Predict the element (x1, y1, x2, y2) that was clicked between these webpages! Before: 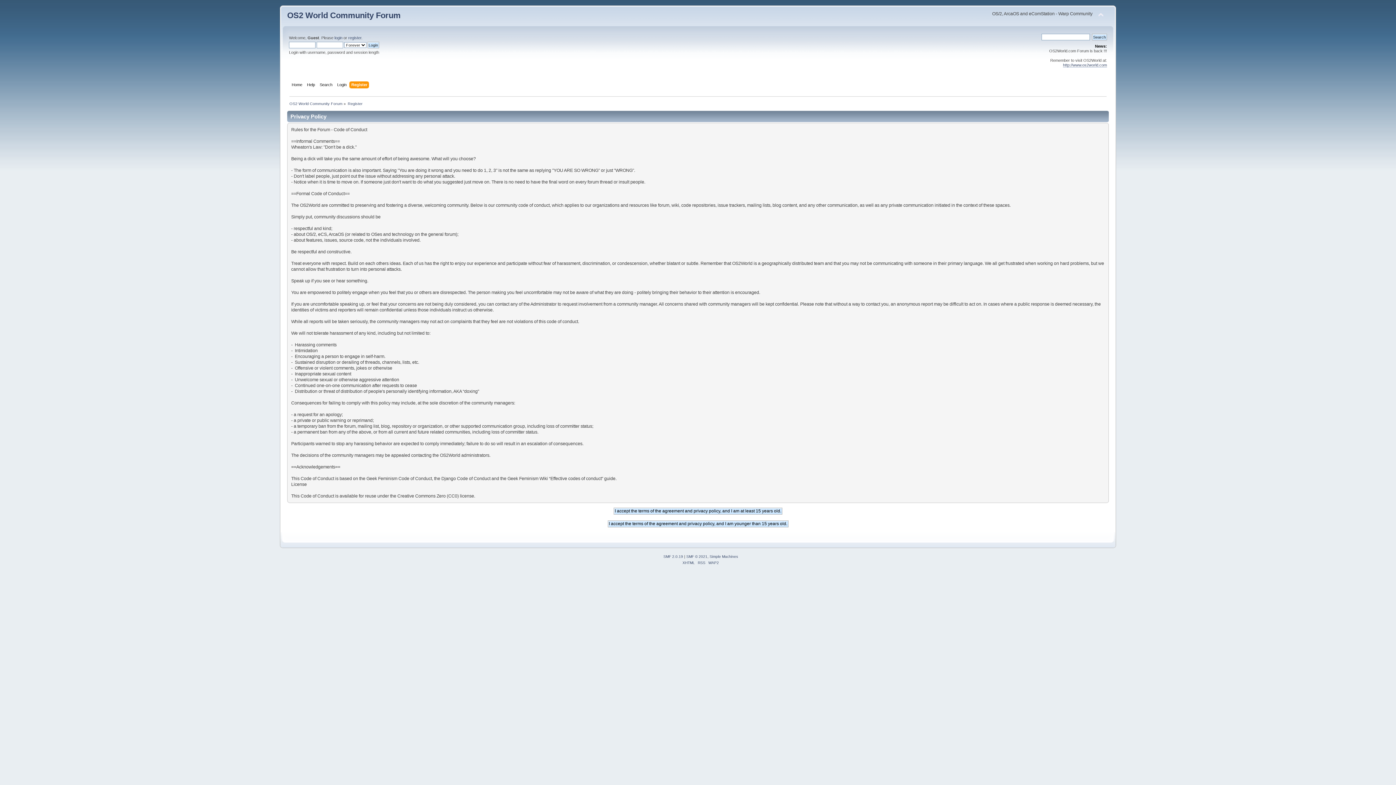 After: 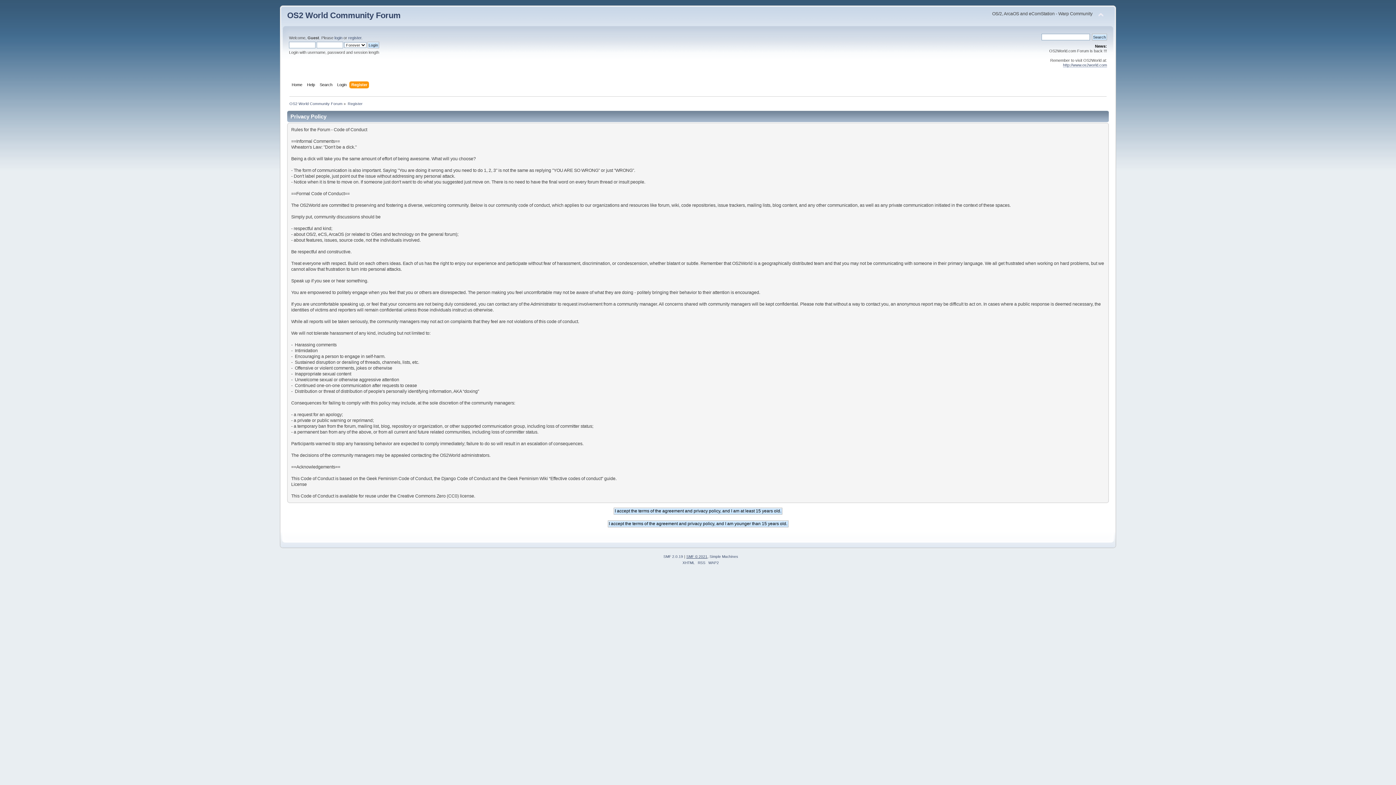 Action: bbox: (686, 554, 707, 558) label: SMF © 2021